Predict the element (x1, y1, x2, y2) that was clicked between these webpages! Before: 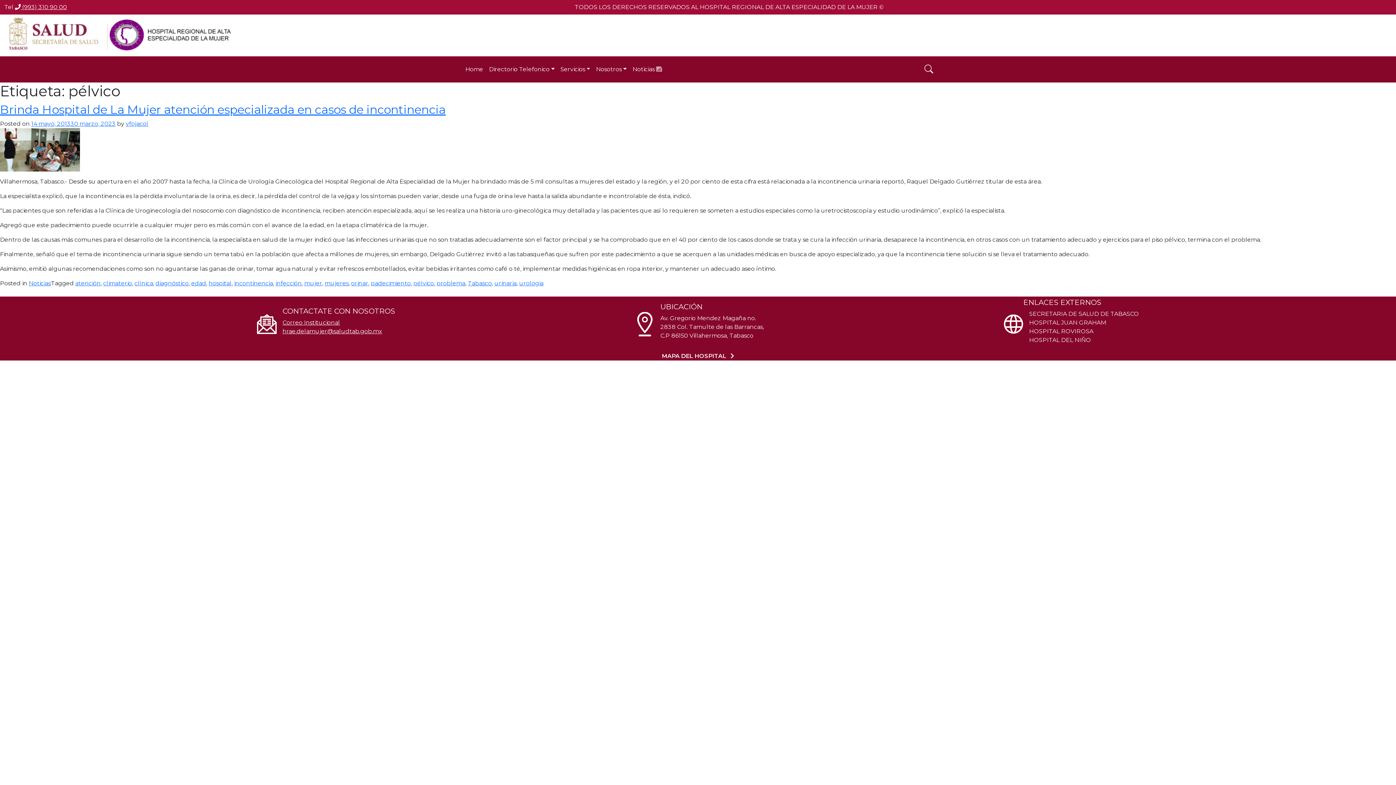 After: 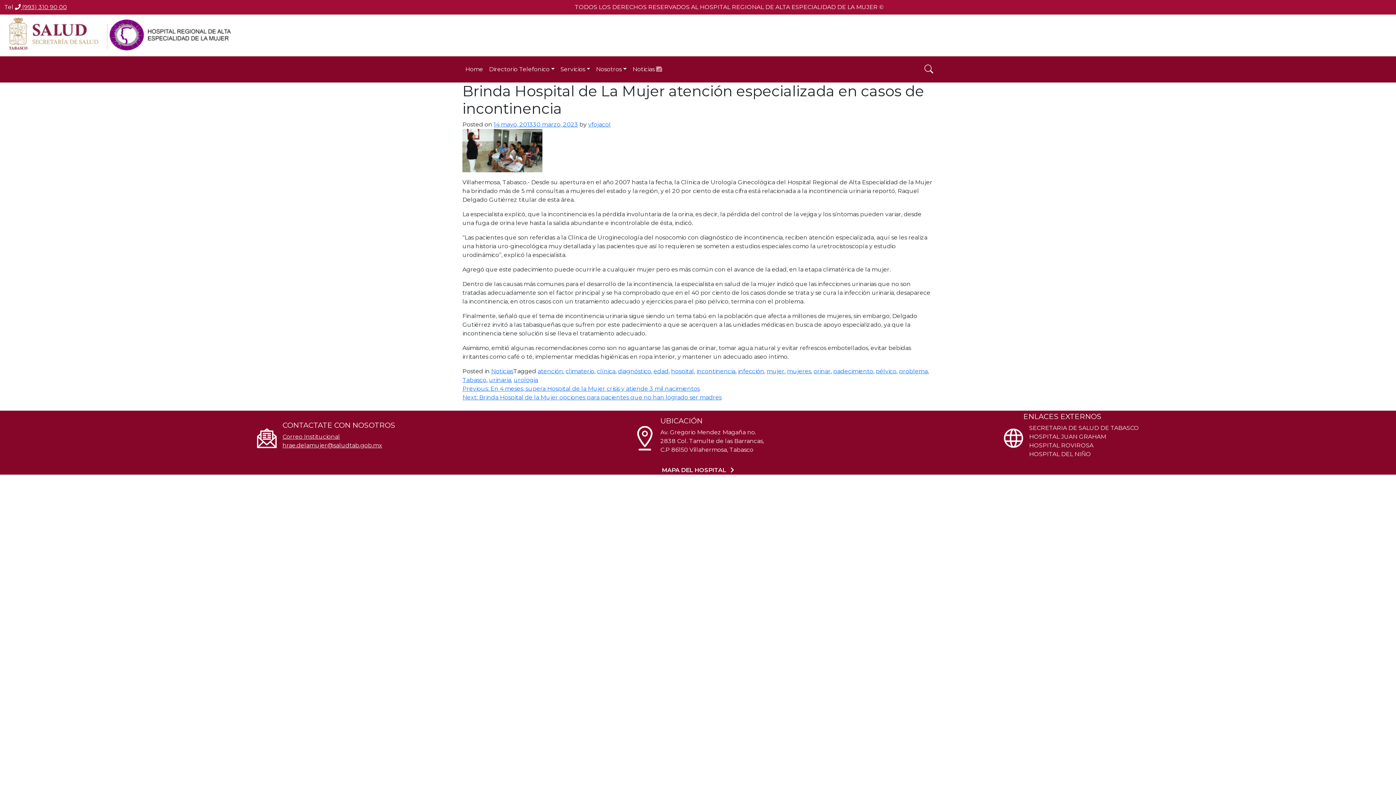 Action: label: 14 mayo, 201330 marzo, 2023 bbox: (31, 120, 115, 127)